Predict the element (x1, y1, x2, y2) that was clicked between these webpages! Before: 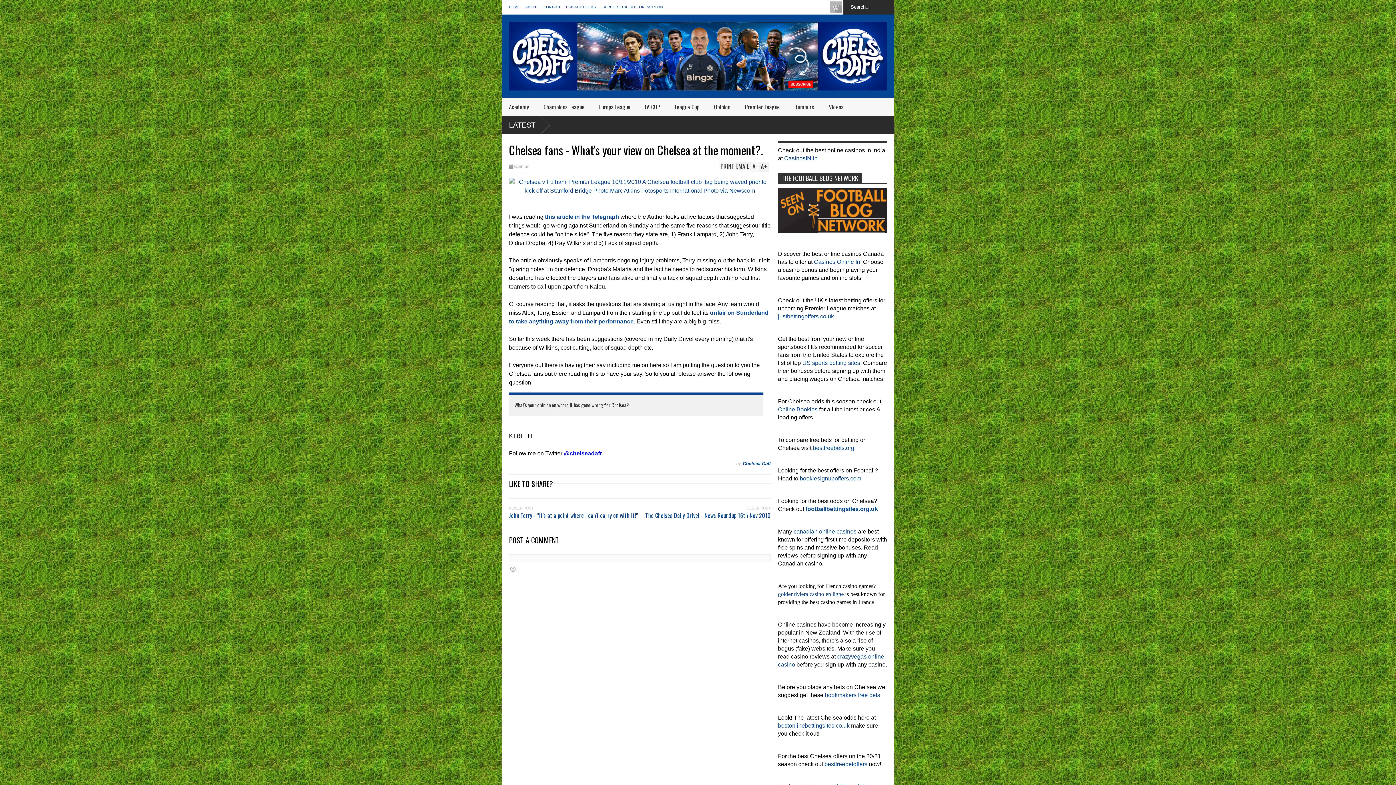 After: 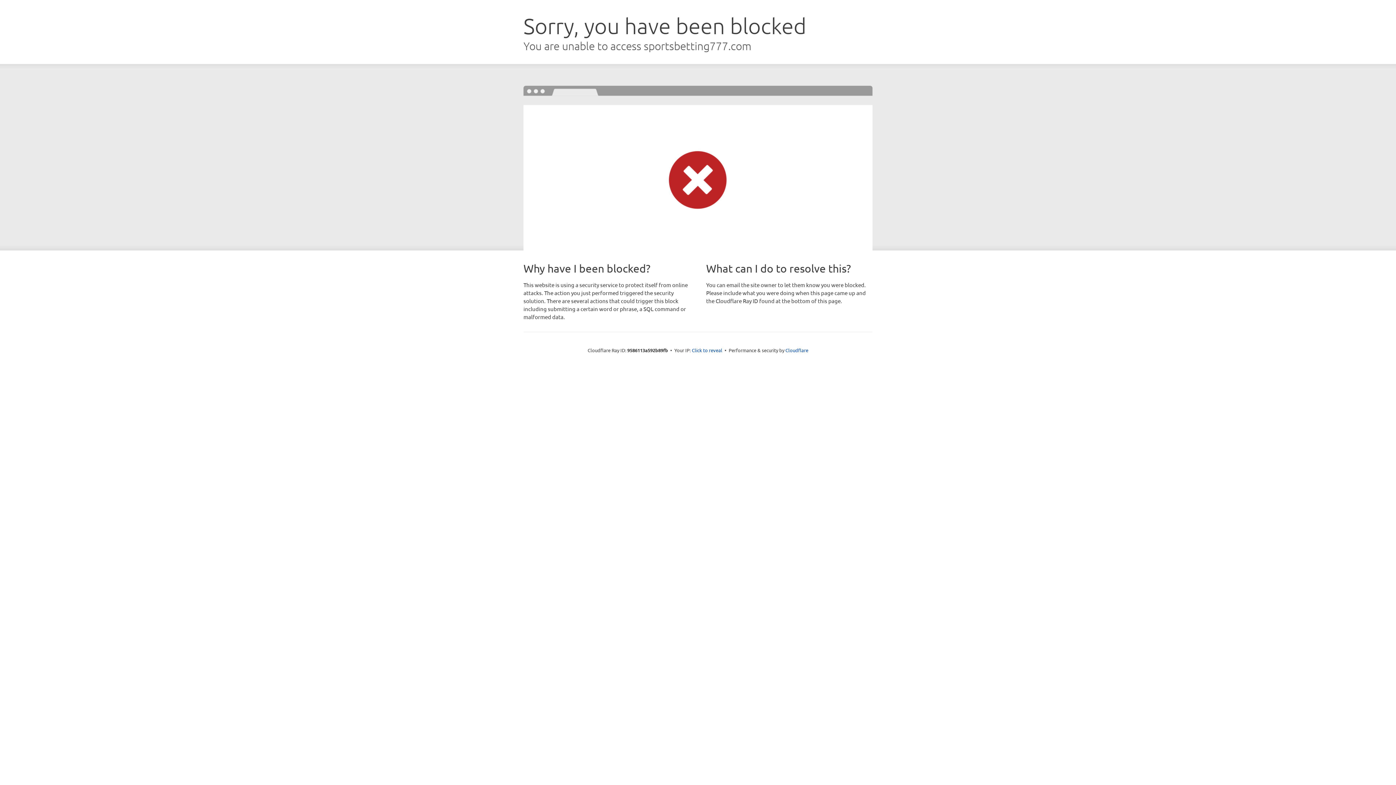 Action: bbox: (802, 360, 861, 366) label: US sports betting sites.